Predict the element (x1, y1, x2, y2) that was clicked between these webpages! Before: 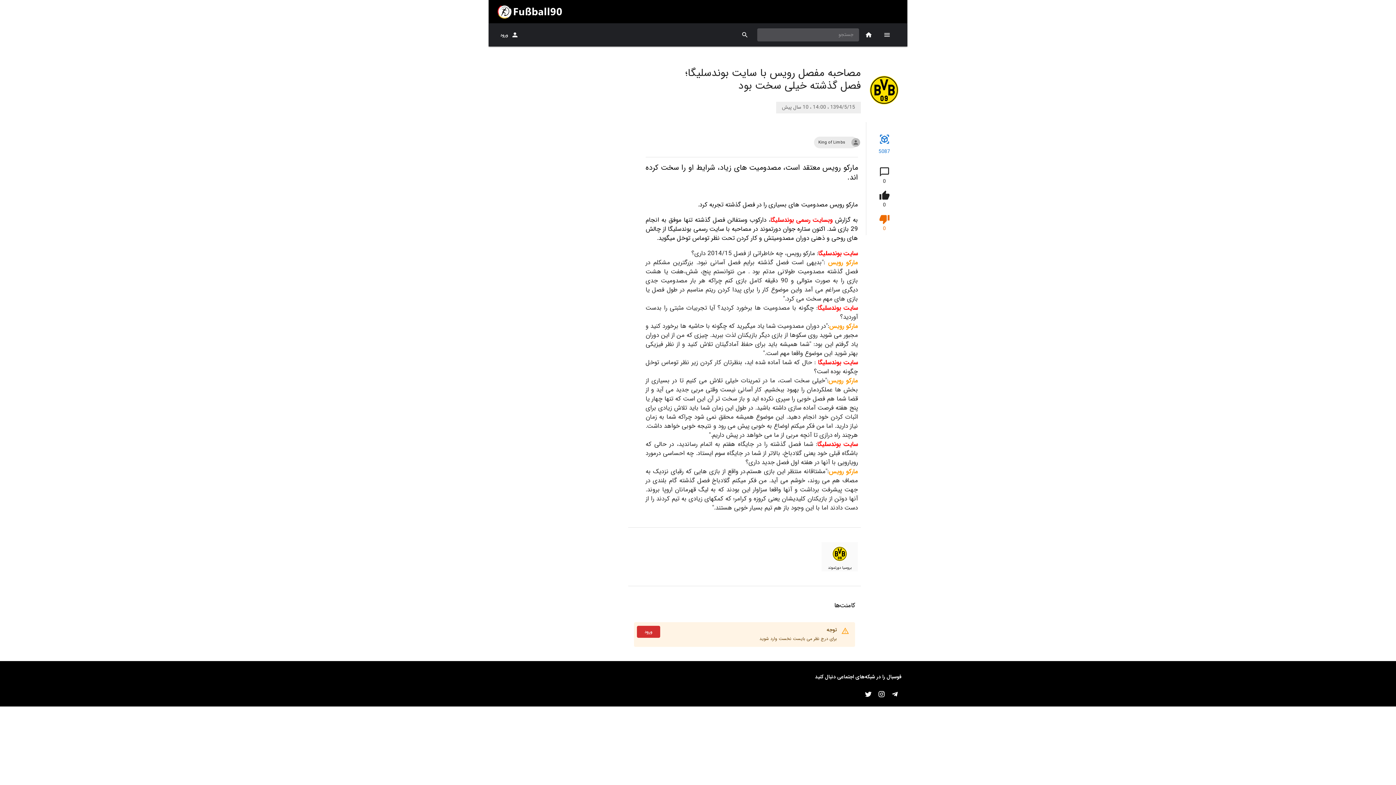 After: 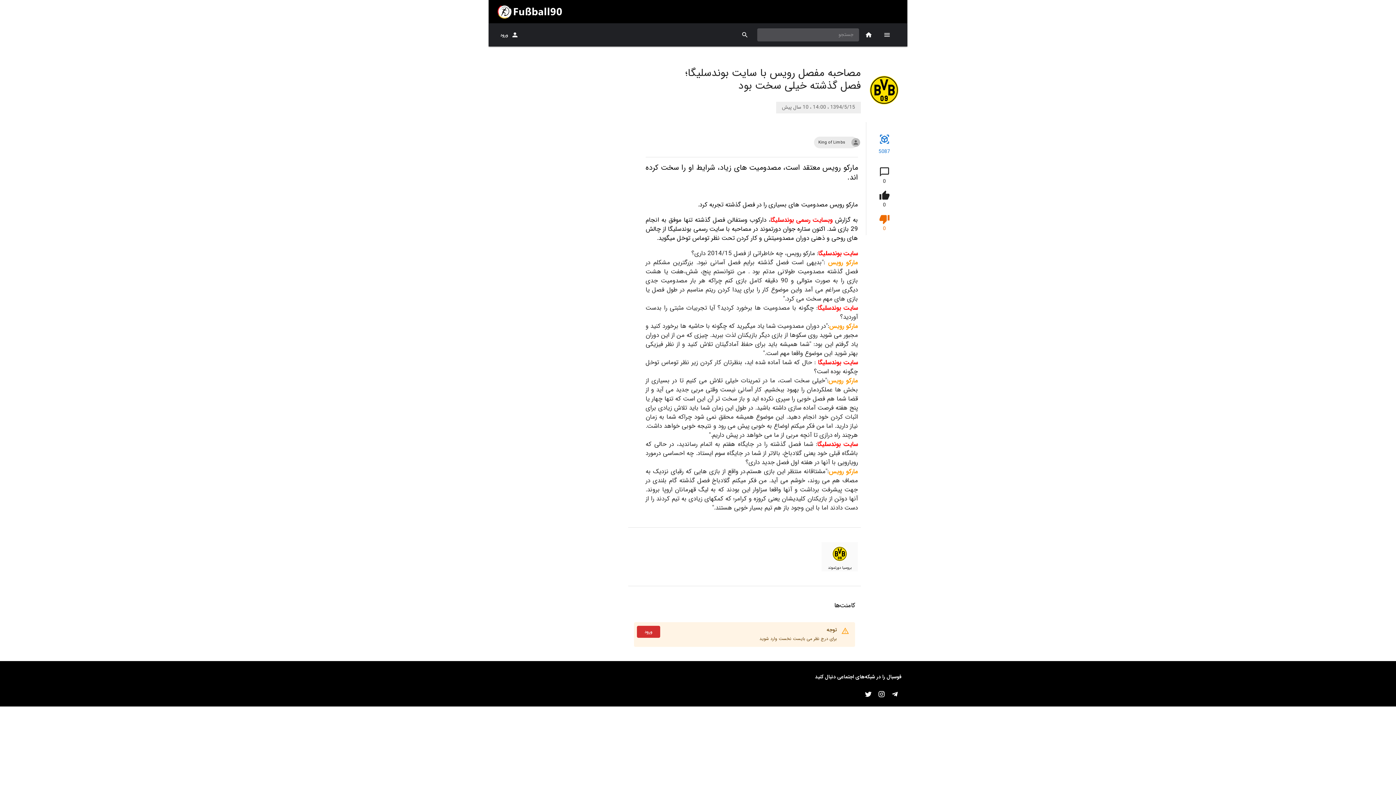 Action: bbox: (861, 687, 875, 701)